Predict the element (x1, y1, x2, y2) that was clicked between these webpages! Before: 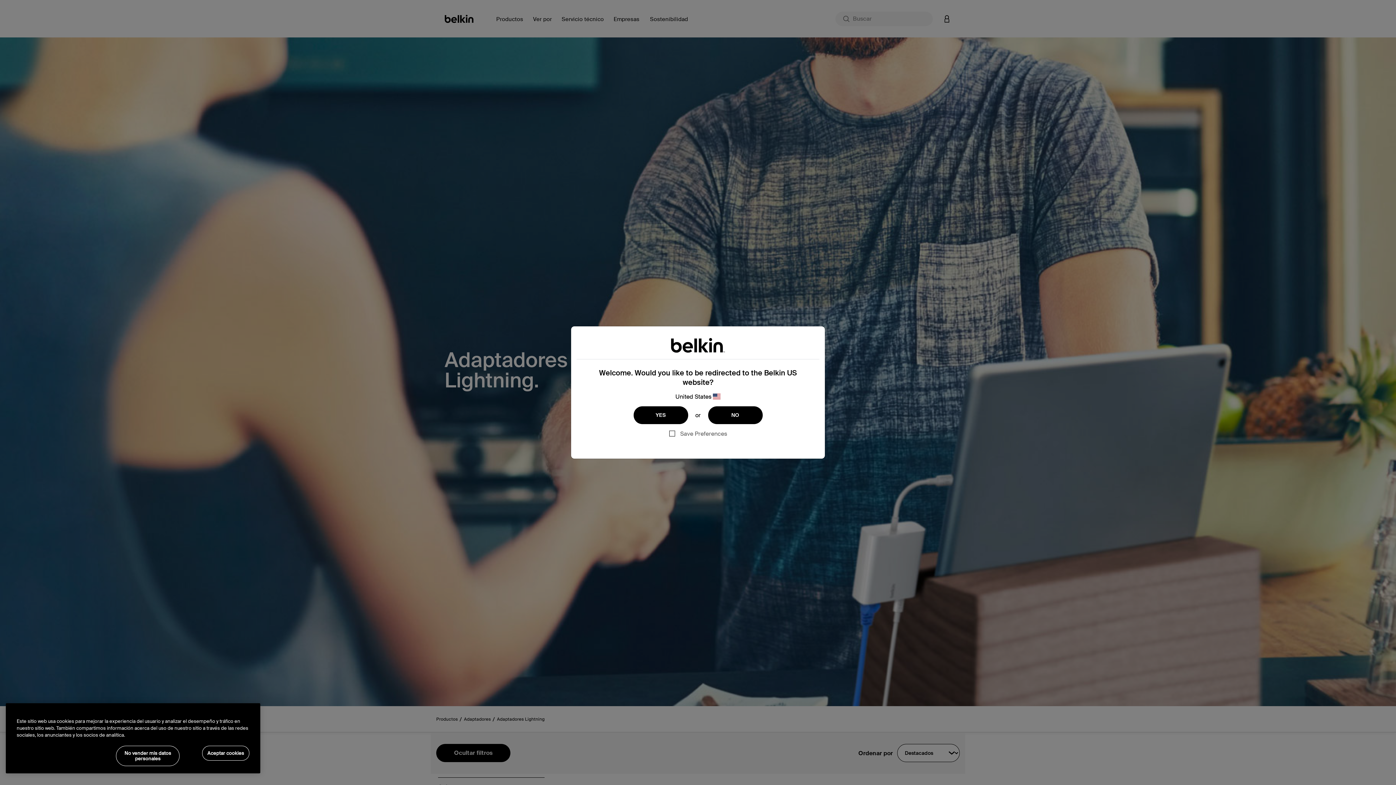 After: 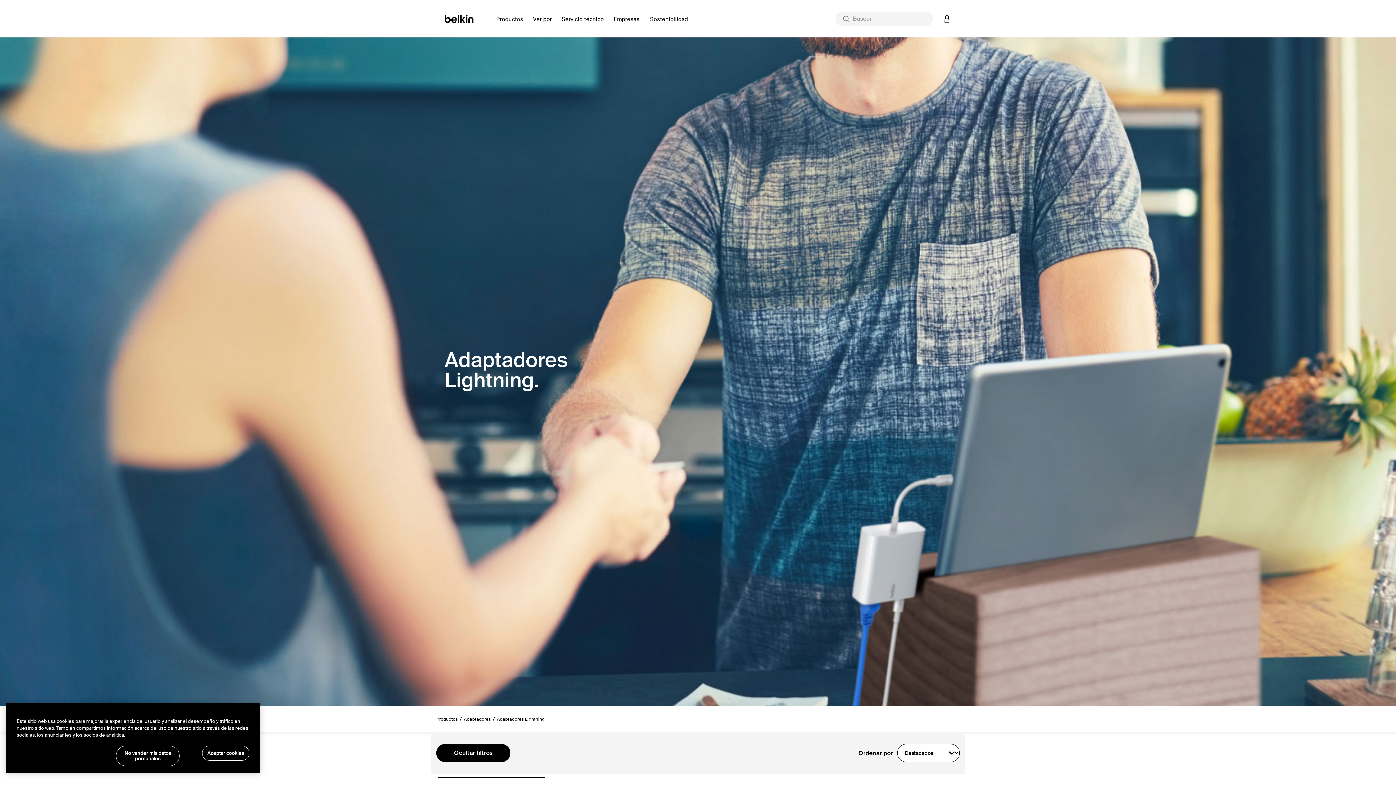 Action: label: NO bbox: (708, 406, 762, 424)